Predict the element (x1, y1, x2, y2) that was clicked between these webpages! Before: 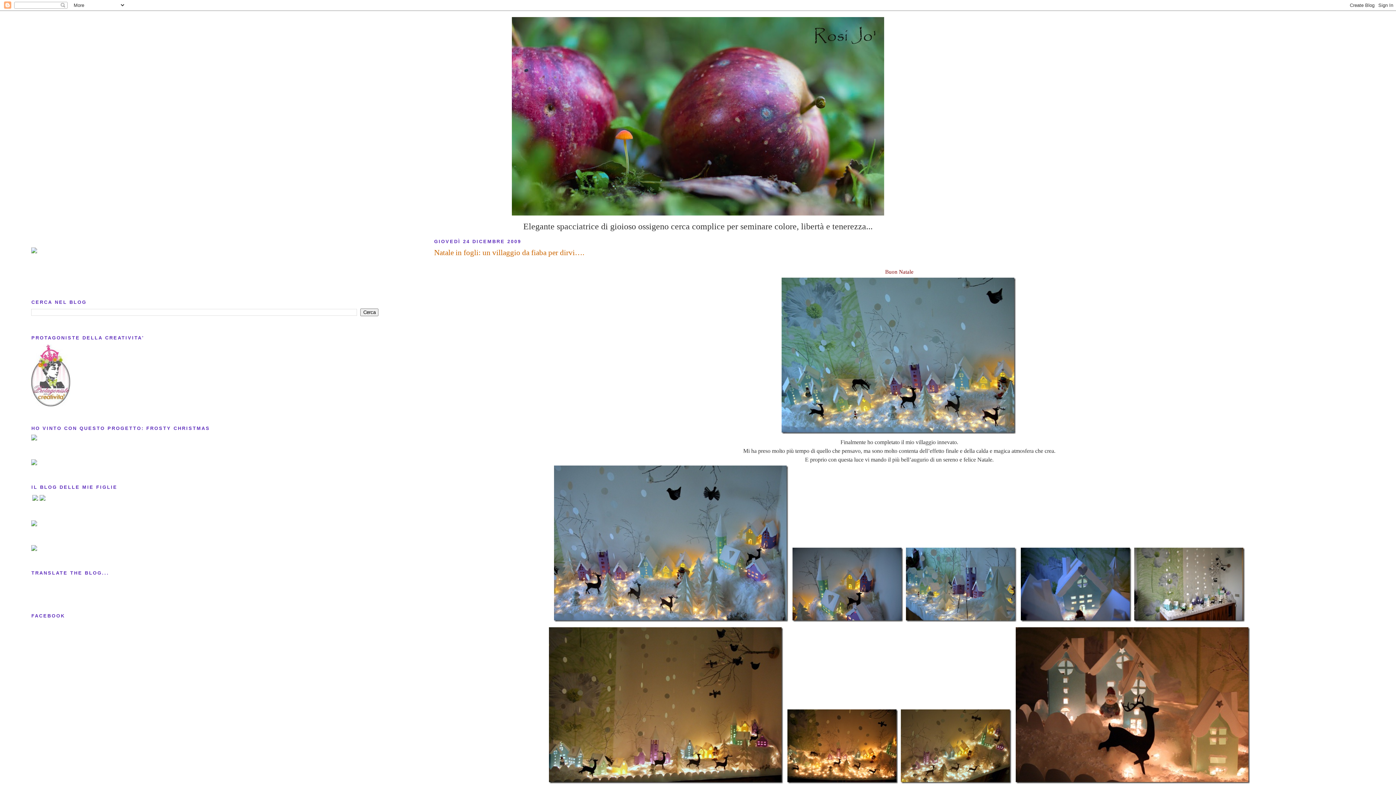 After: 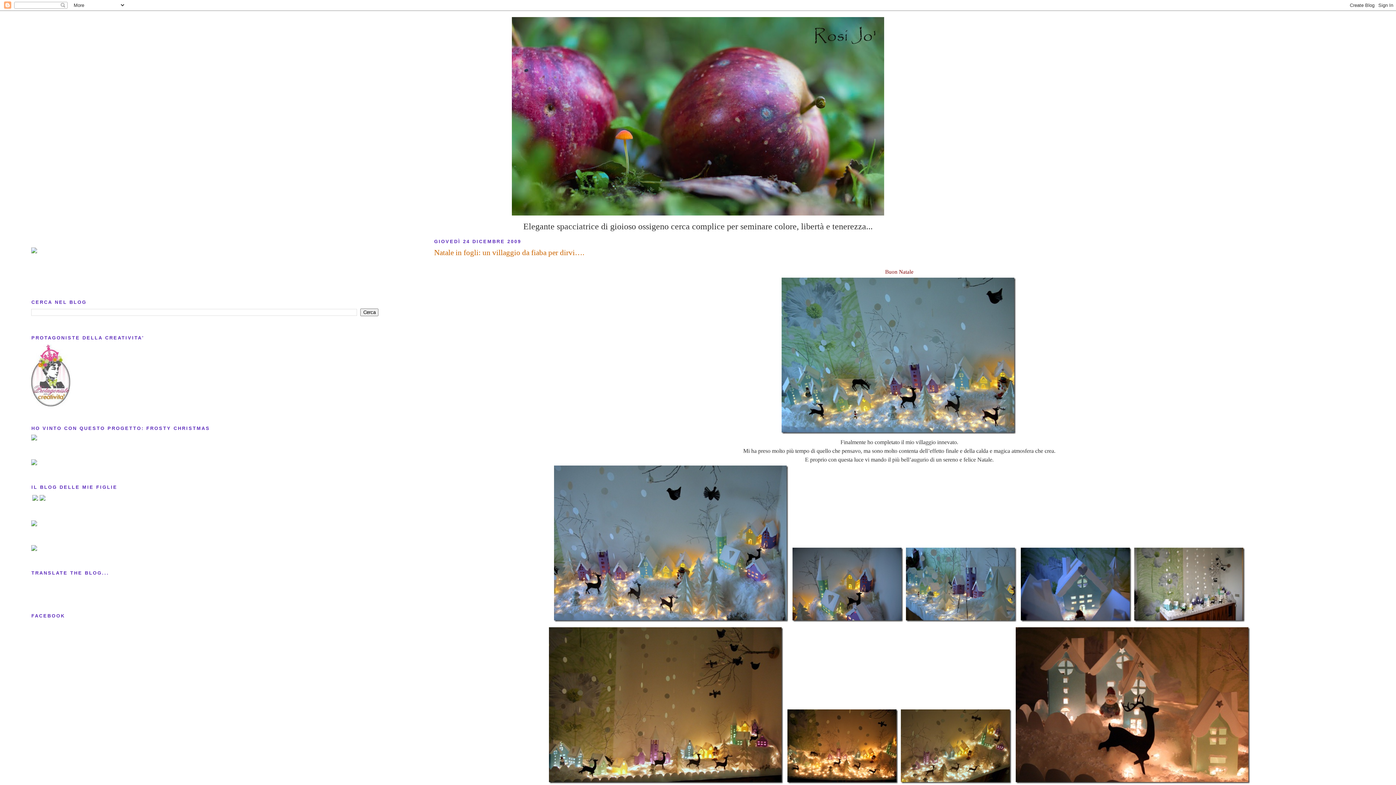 Action: bbox: (31, 248, 37, 254)